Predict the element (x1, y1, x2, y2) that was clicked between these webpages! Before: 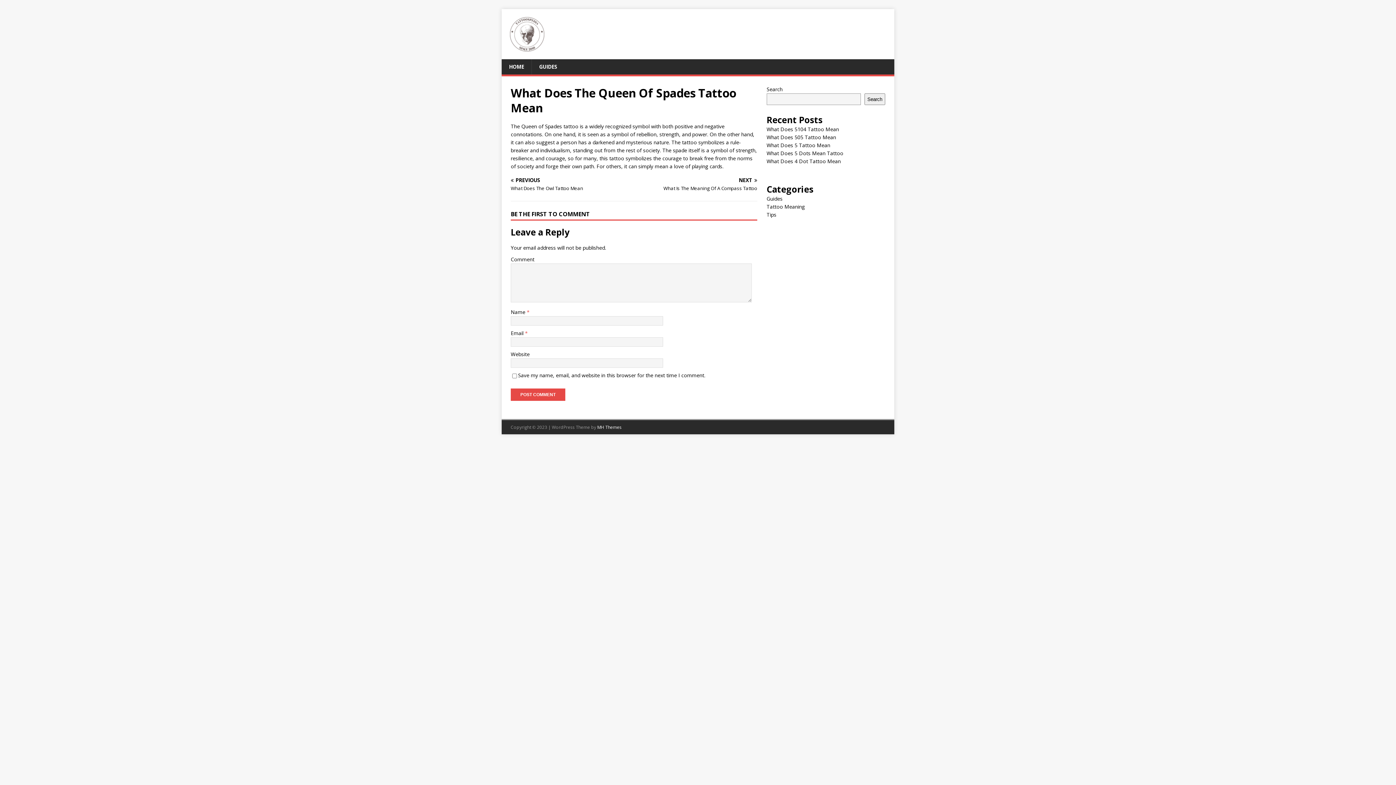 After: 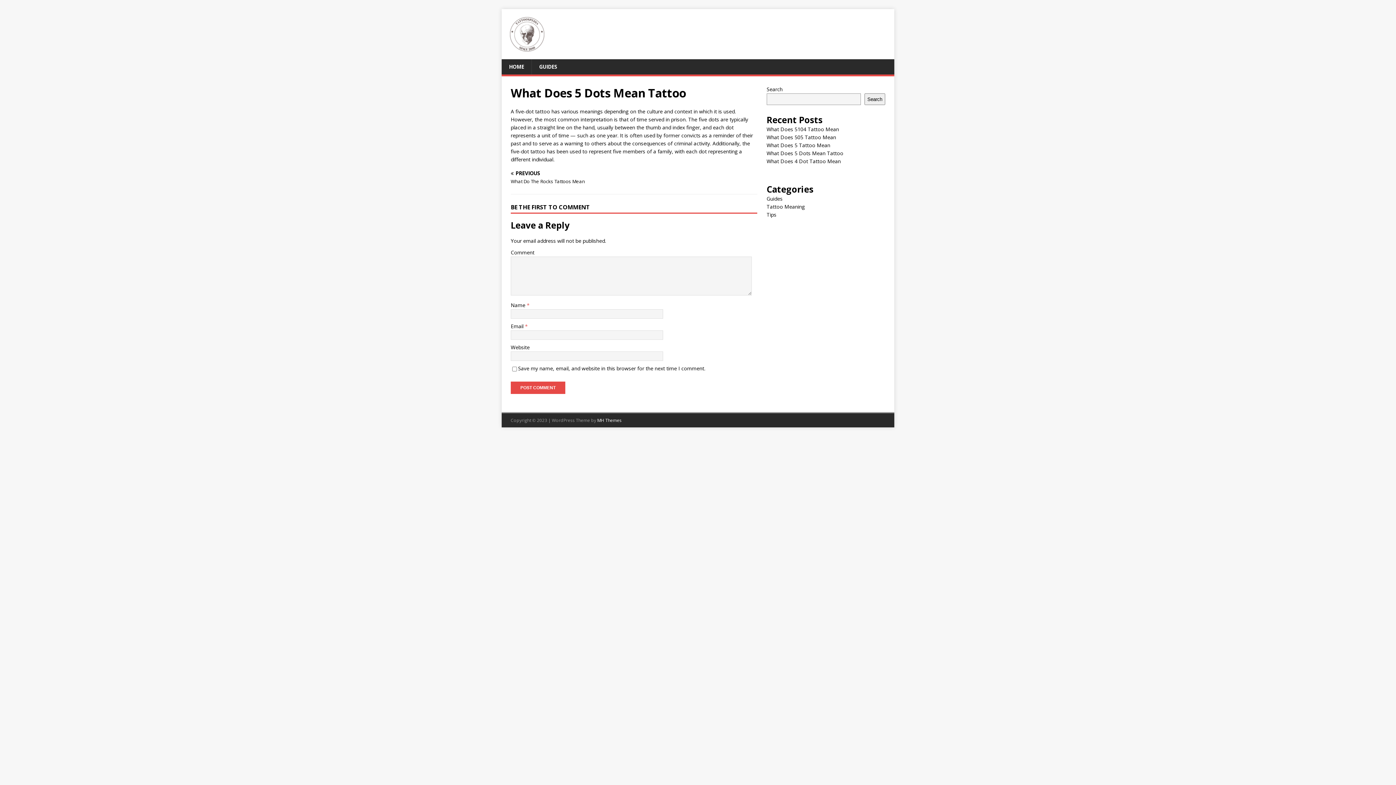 Action: bbox: (766, 149, 843, 156) label: What Does 5 Dots Mean Tattoo